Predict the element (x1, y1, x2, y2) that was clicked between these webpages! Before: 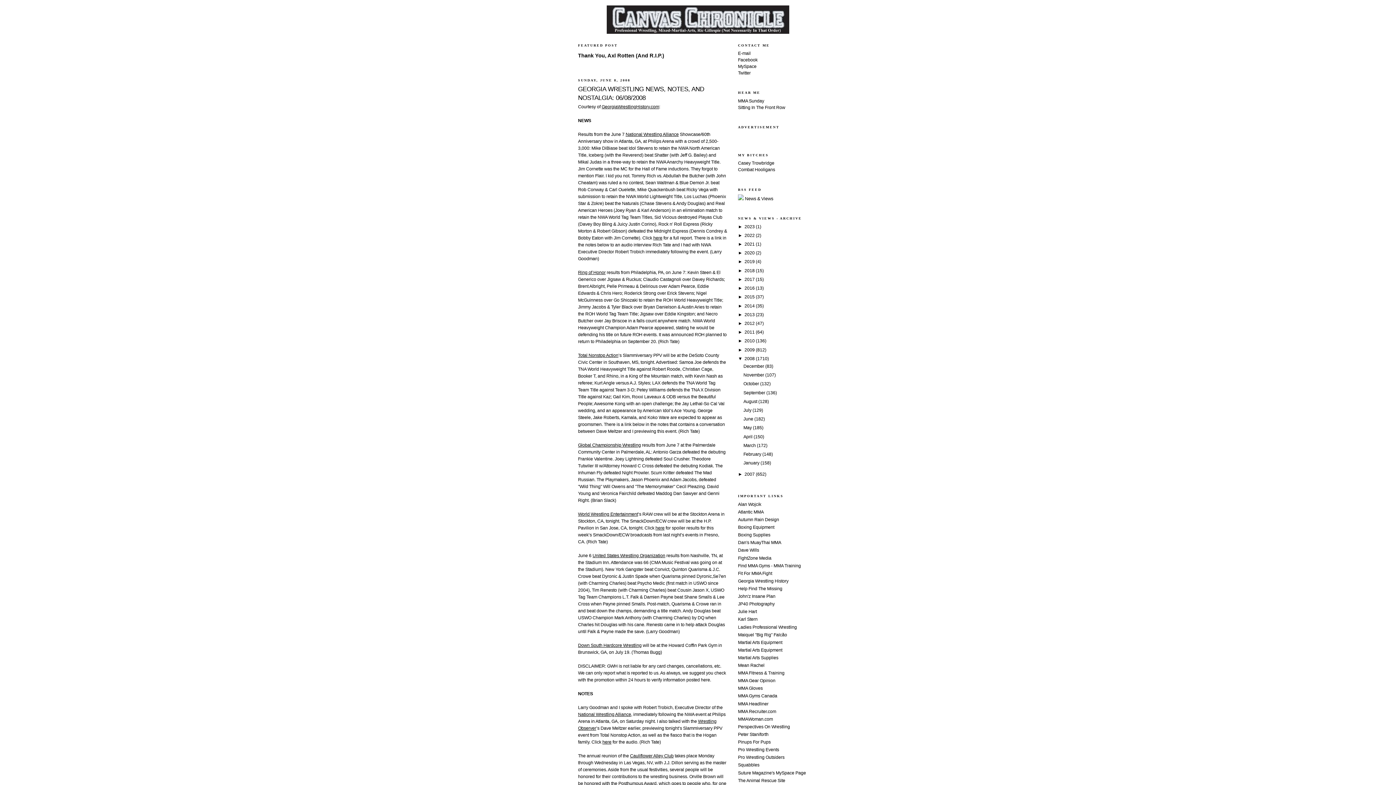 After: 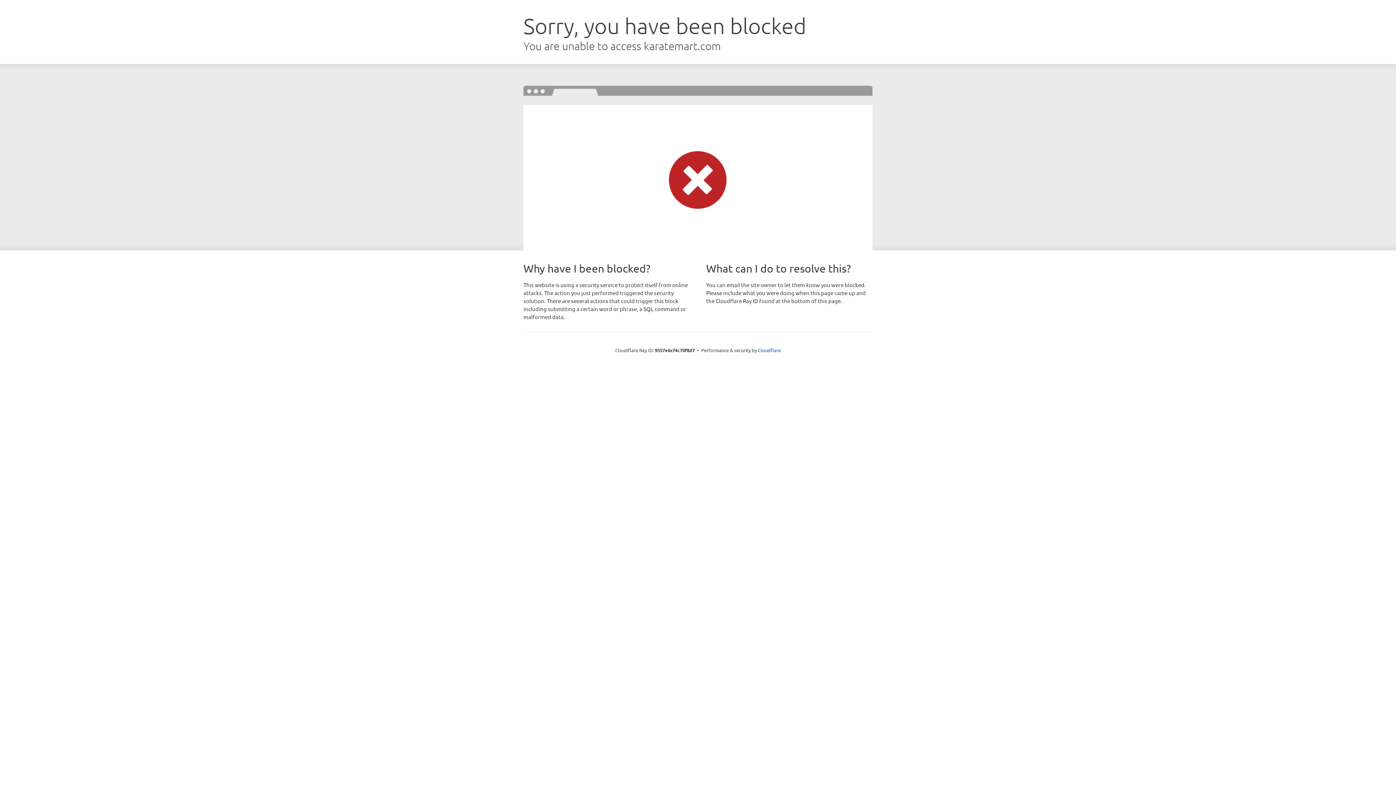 Action: bbox: (738, 647, 782, 653) label: Martial Arts Equipment